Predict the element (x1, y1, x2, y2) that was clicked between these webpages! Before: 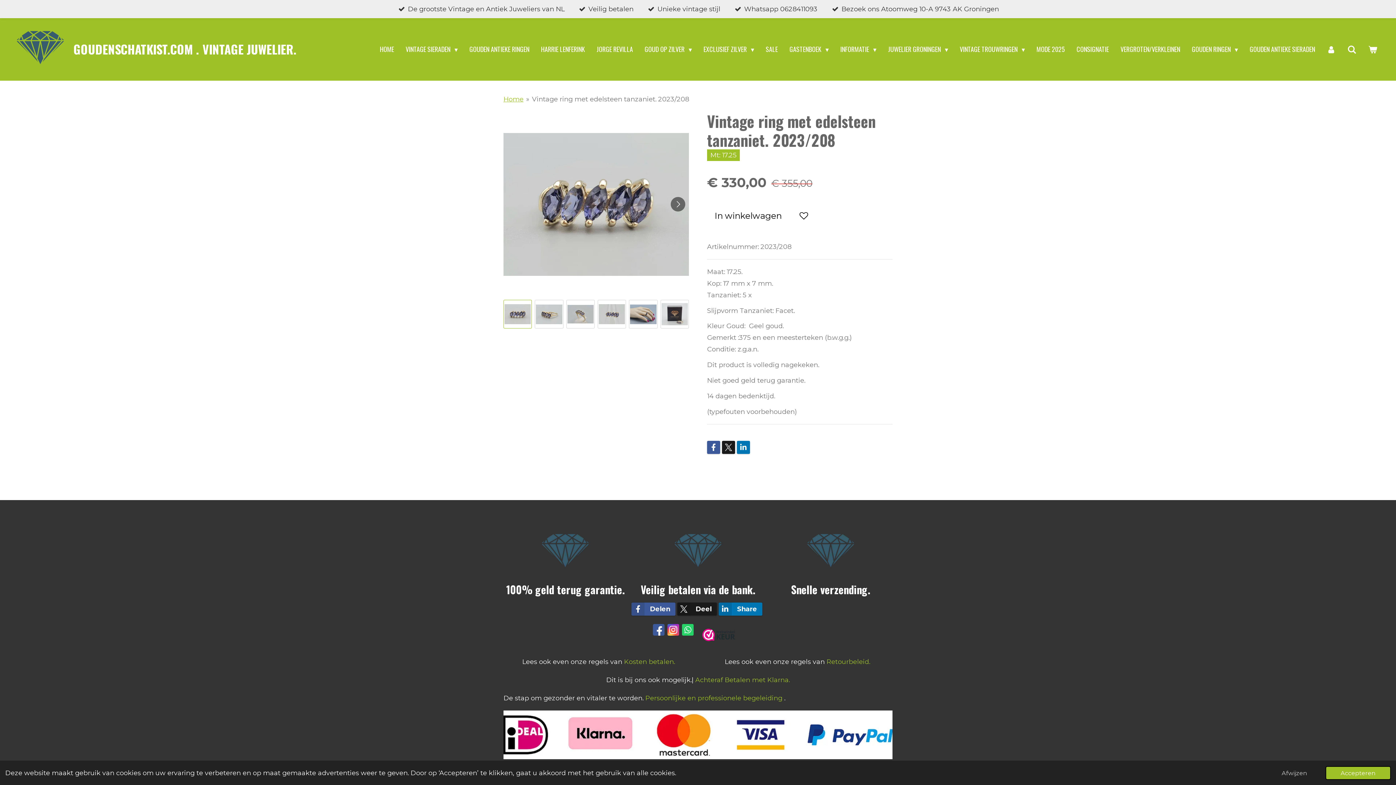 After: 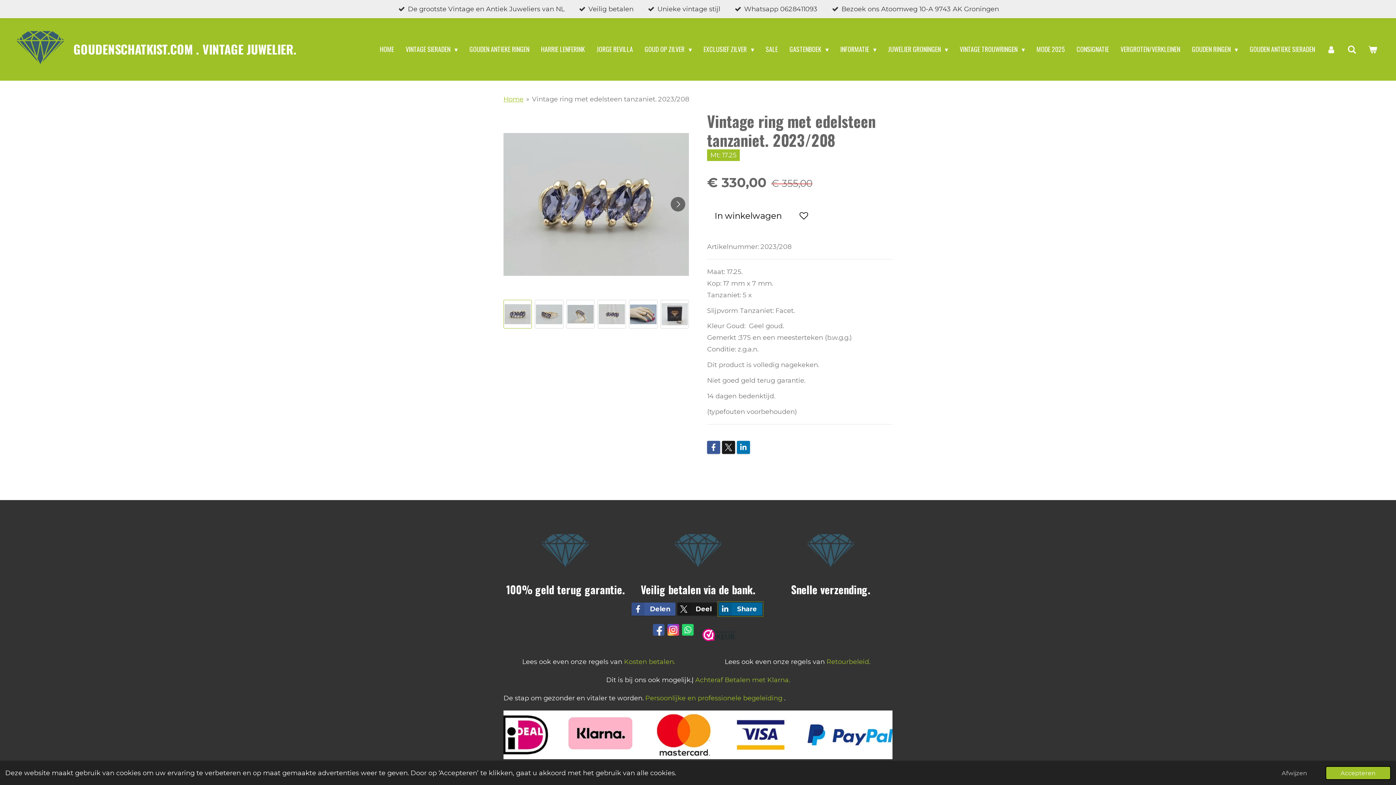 Action: bbox: (718, 602, 762, 615) label: Share